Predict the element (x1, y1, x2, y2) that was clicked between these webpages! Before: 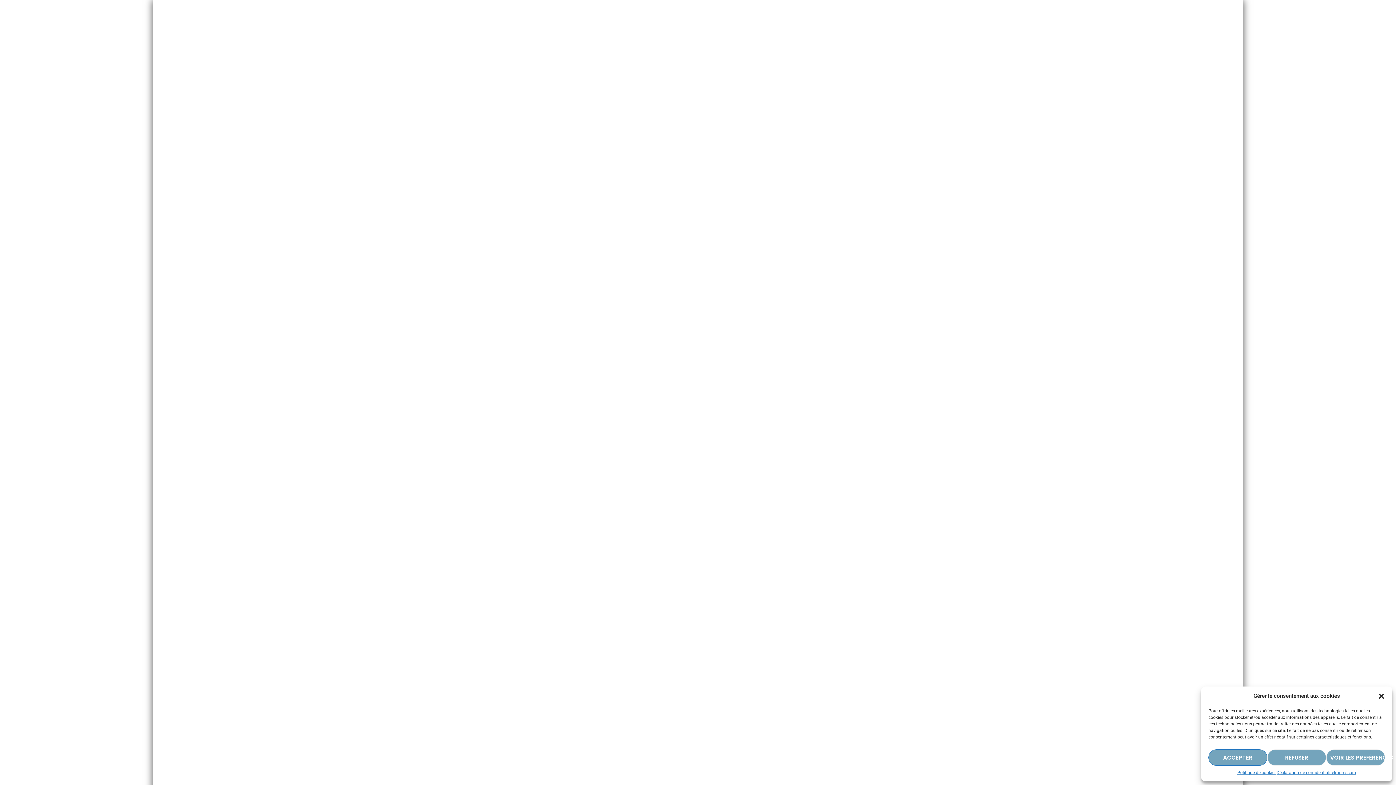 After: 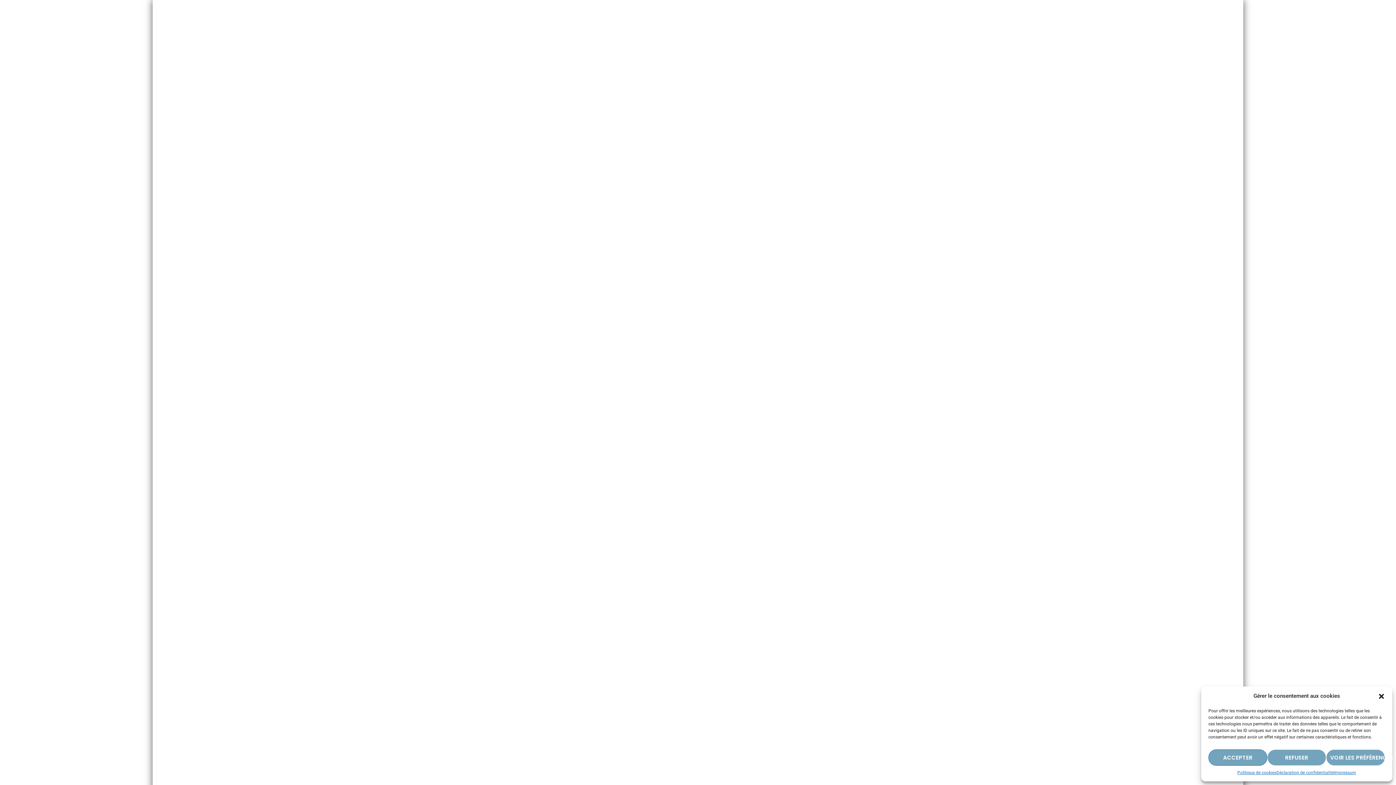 Action: label: CONVERSATION AUTOUR DU CINÉMA bbox: (643, 130, 752, 141)